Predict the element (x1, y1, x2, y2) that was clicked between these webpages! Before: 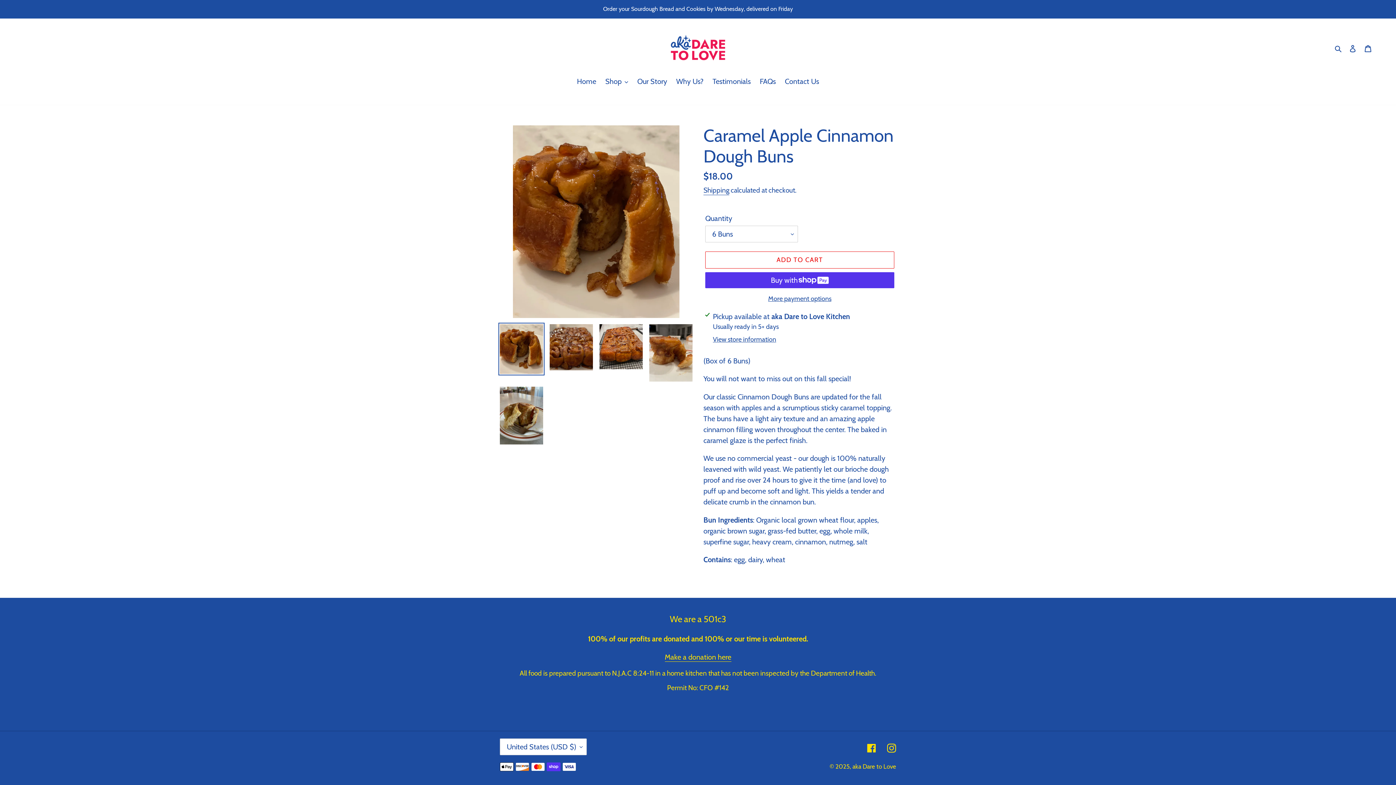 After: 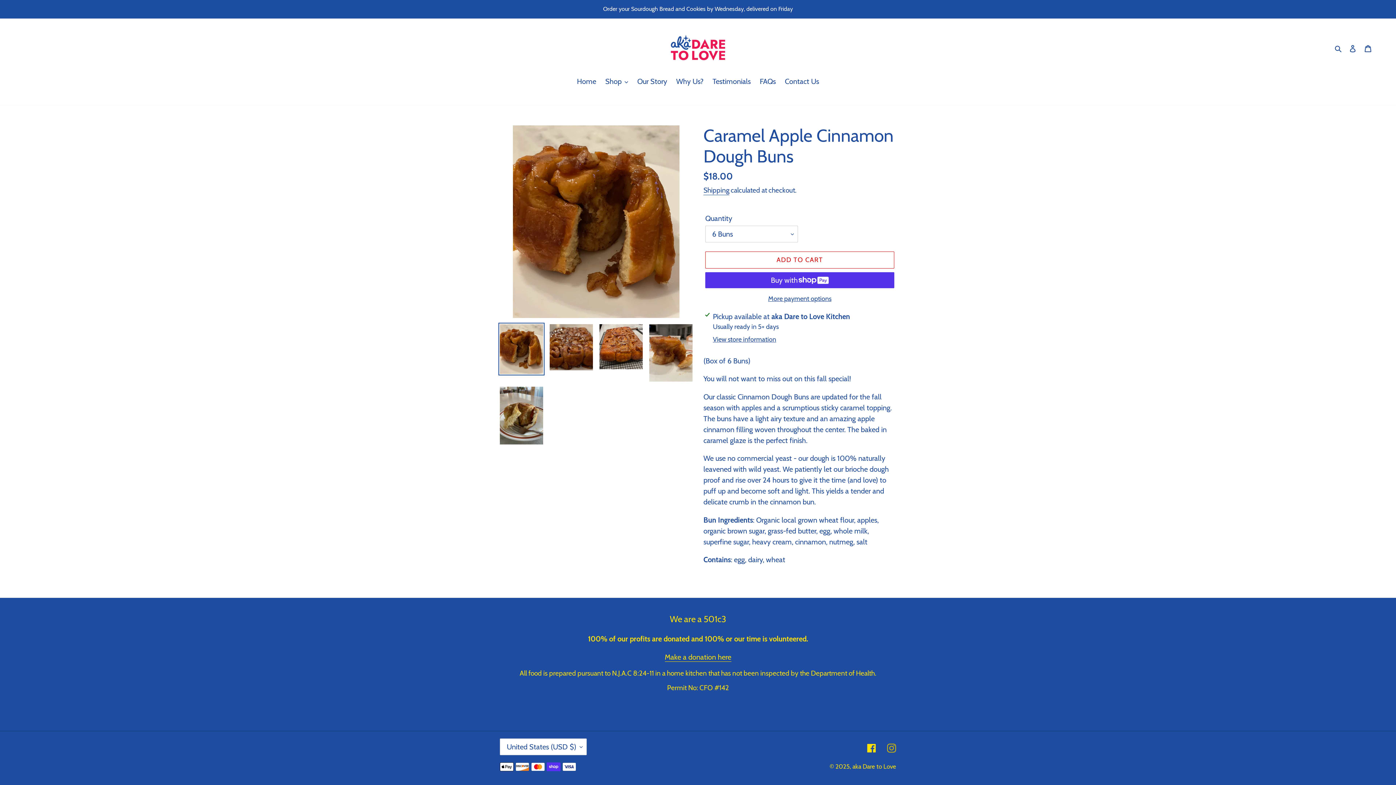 Action: label: Instagram bbox: (887, 742, 896, 753)